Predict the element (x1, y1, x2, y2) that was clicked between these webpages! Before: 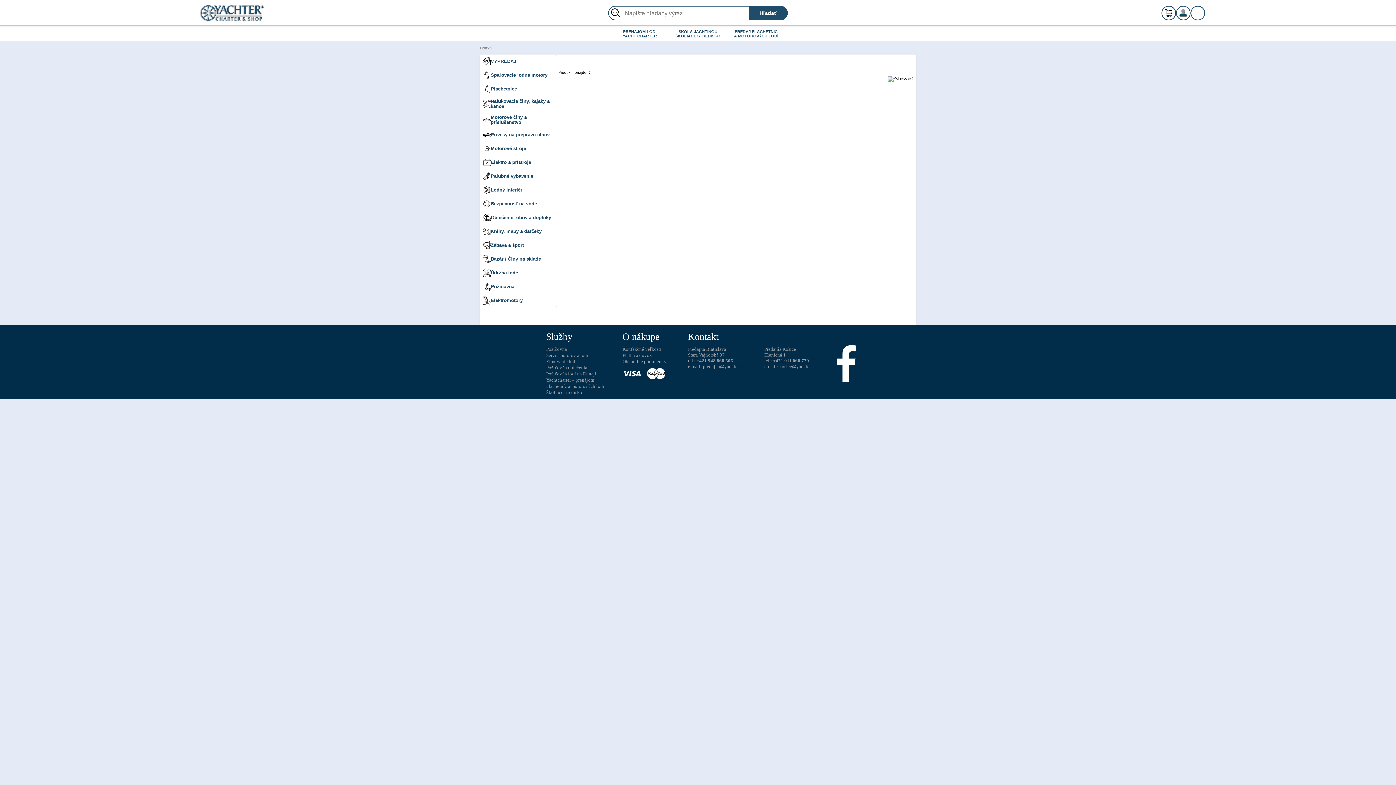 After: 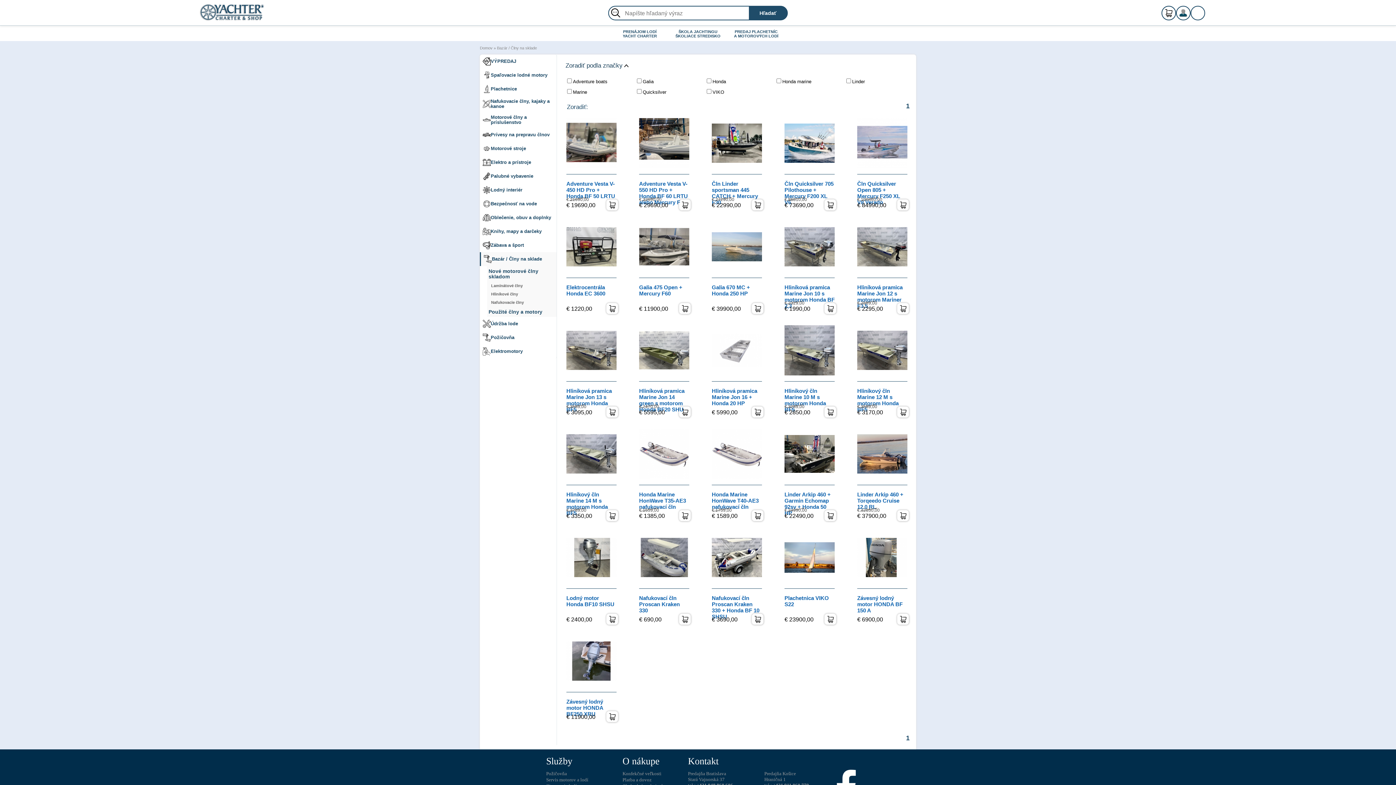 Action: bbox: (480, 252, 556, 266) label: Bazár / Člny na sklade